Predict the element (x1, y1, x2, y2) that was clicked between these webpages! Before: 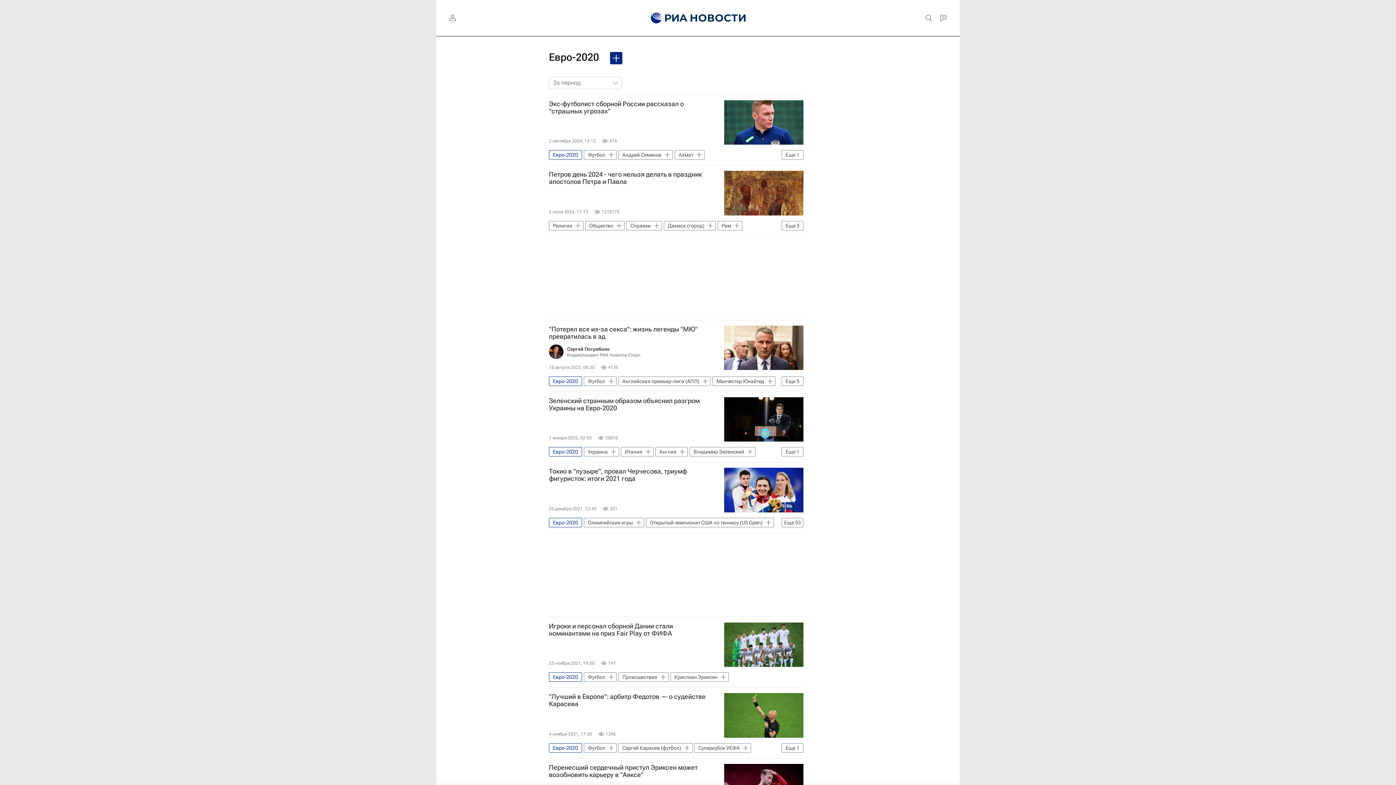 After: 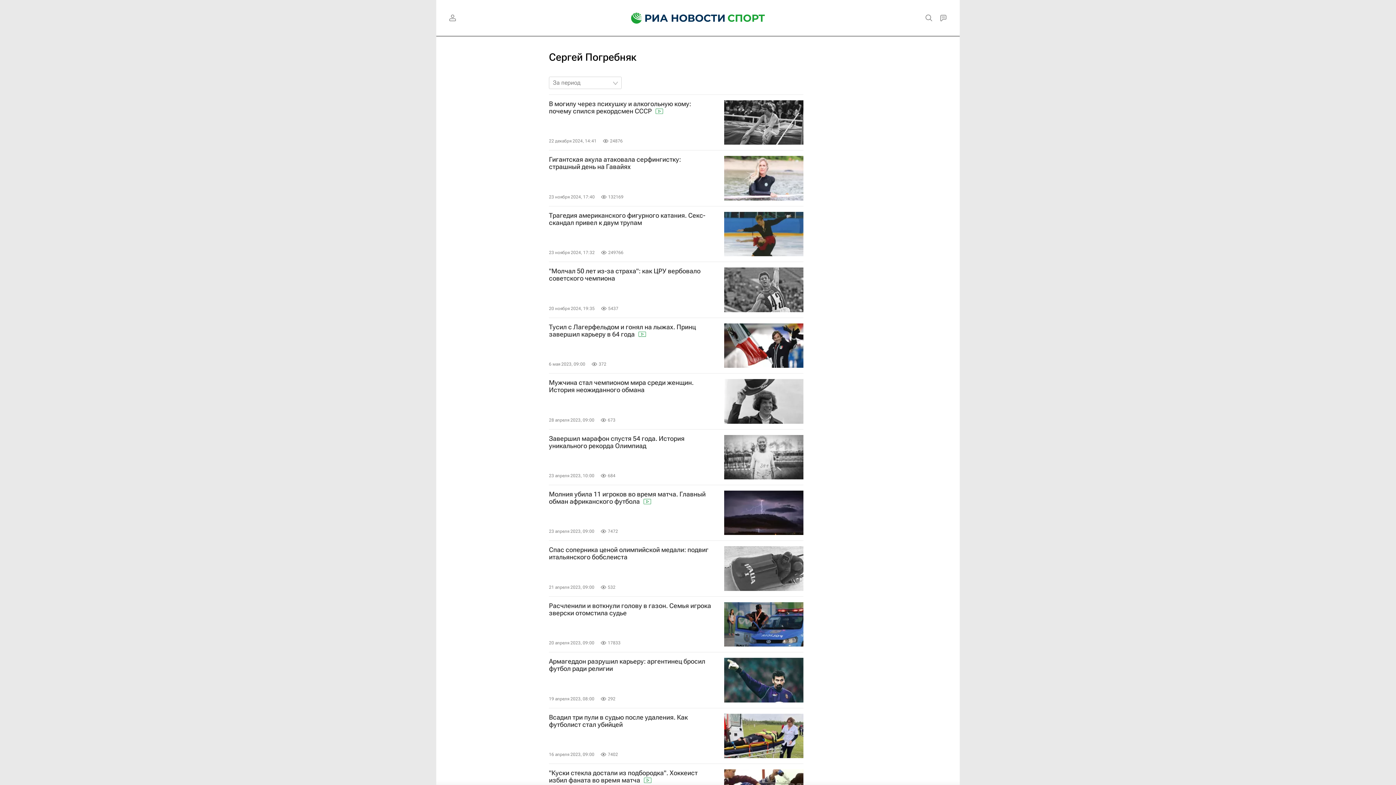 Action: bbox: (549, 343, 640, 360) label: Сергей Погребняк
Корреспондент РИА Новости Спорт